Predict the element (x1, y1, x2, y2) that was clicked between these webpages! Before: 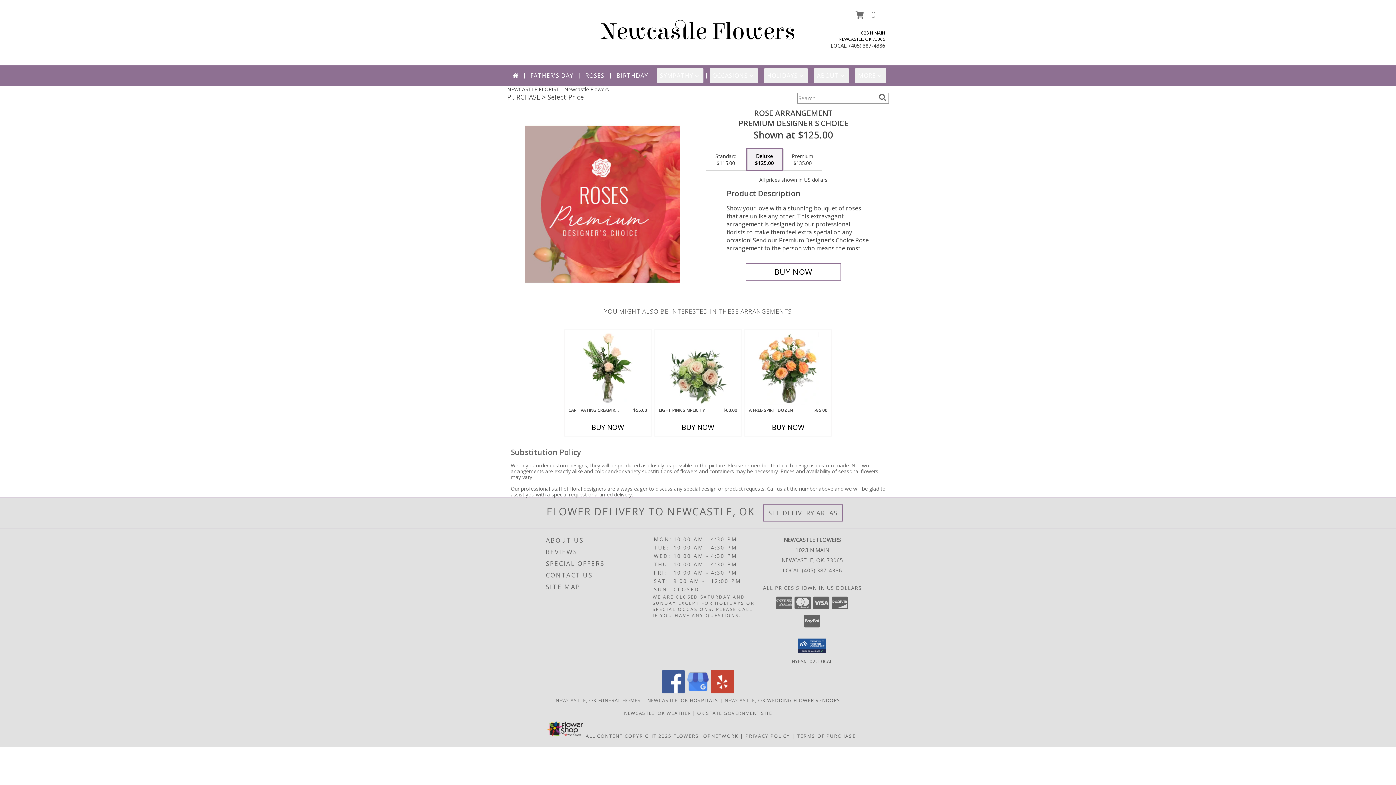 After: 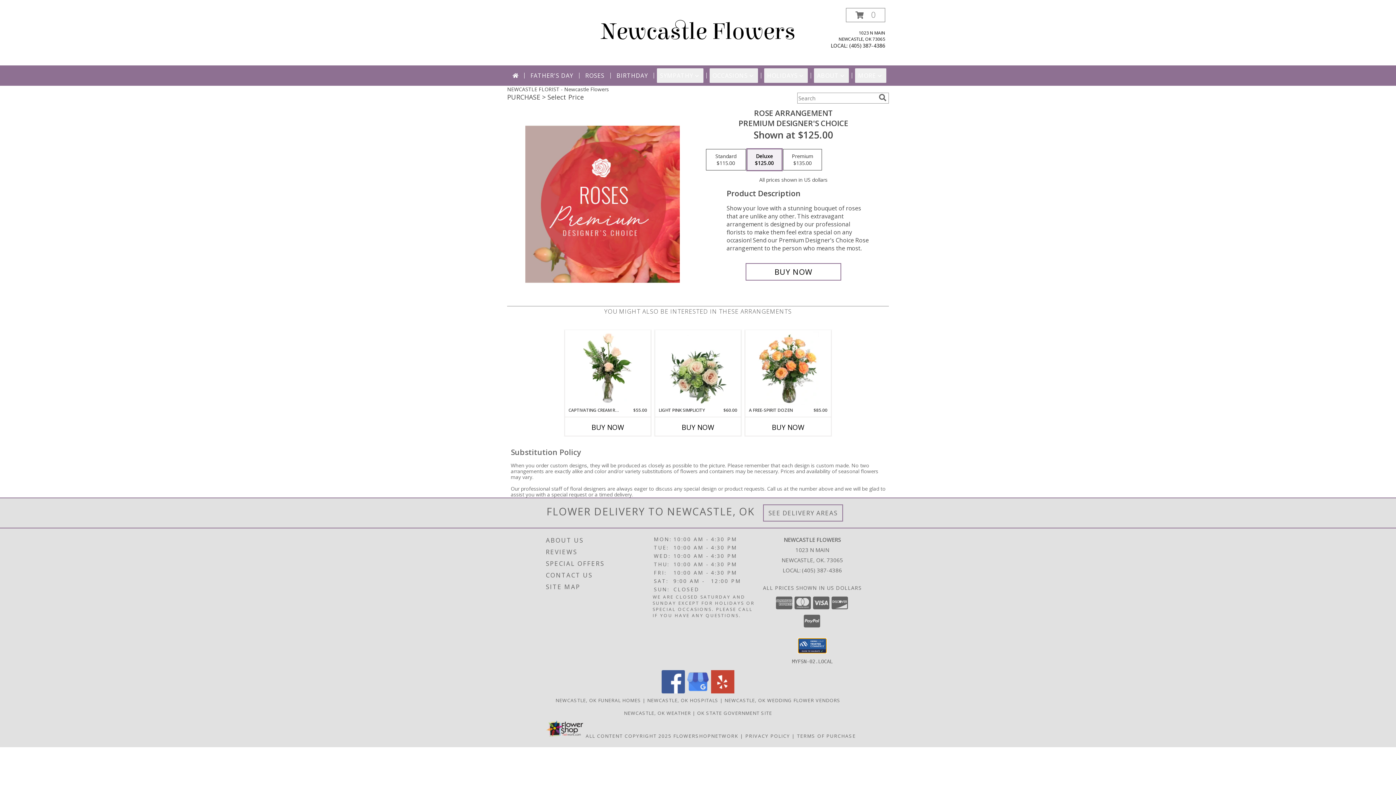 Action: bbox: (798, 638, 826, 653)